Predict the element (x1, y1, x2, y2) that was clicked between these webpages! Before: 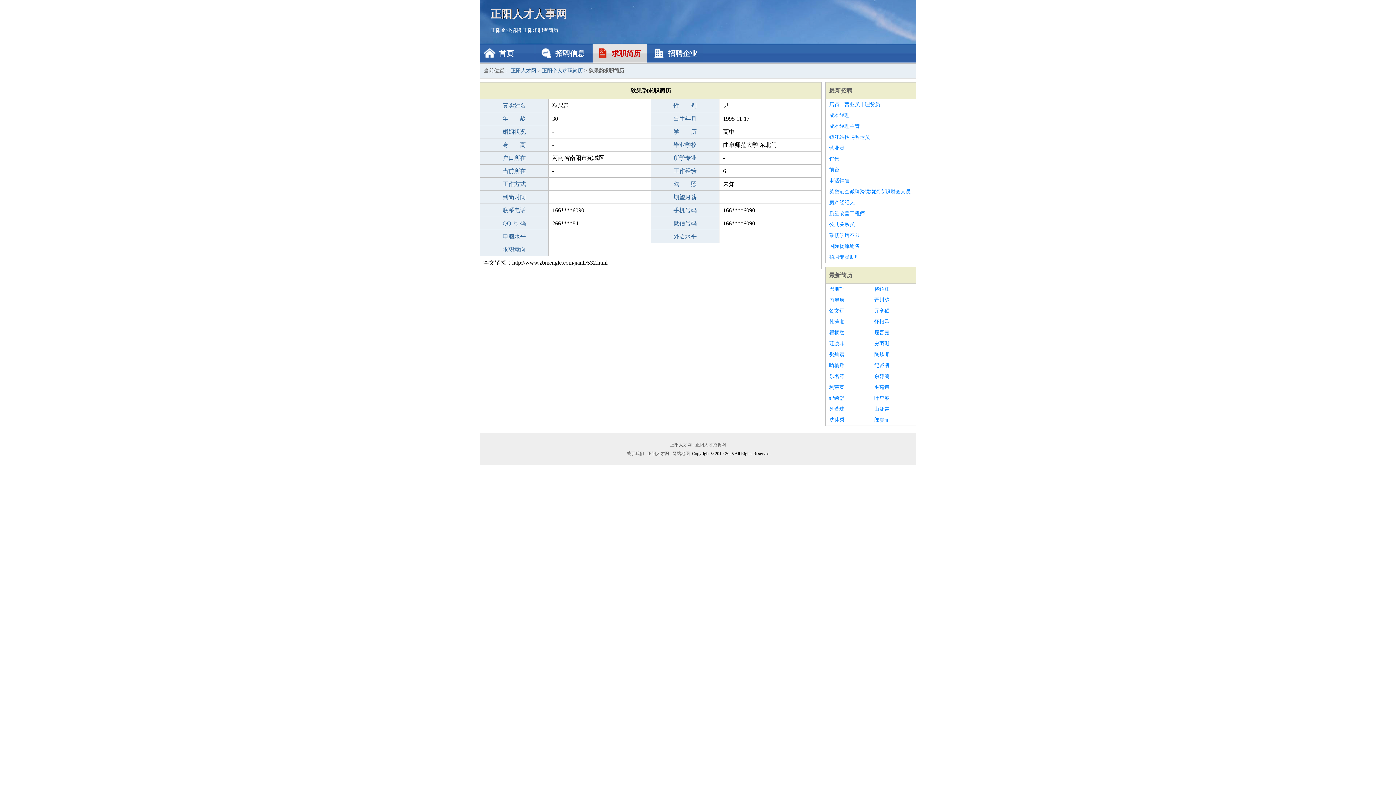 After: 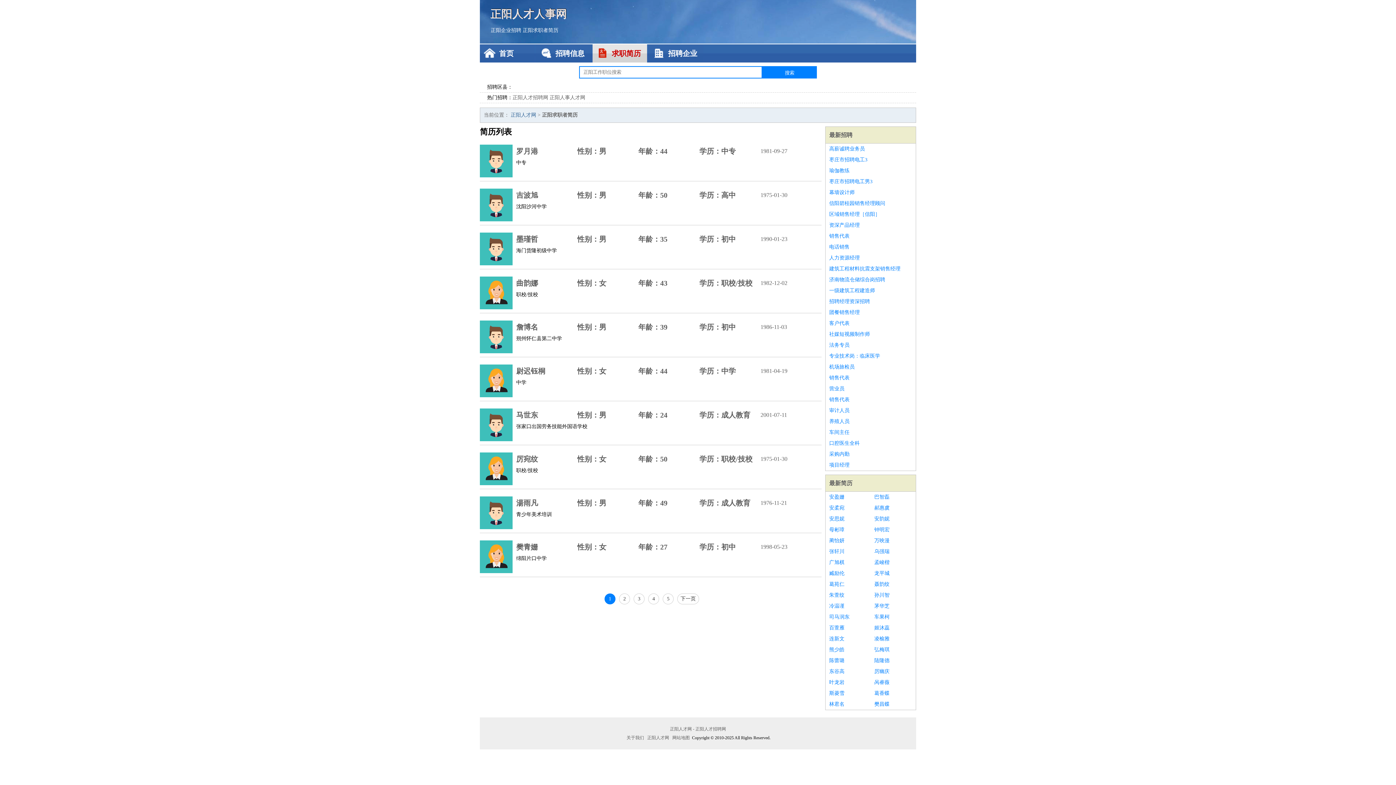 Action: bbox: (522, 27, 558, 33) label: 正阳求职者简历